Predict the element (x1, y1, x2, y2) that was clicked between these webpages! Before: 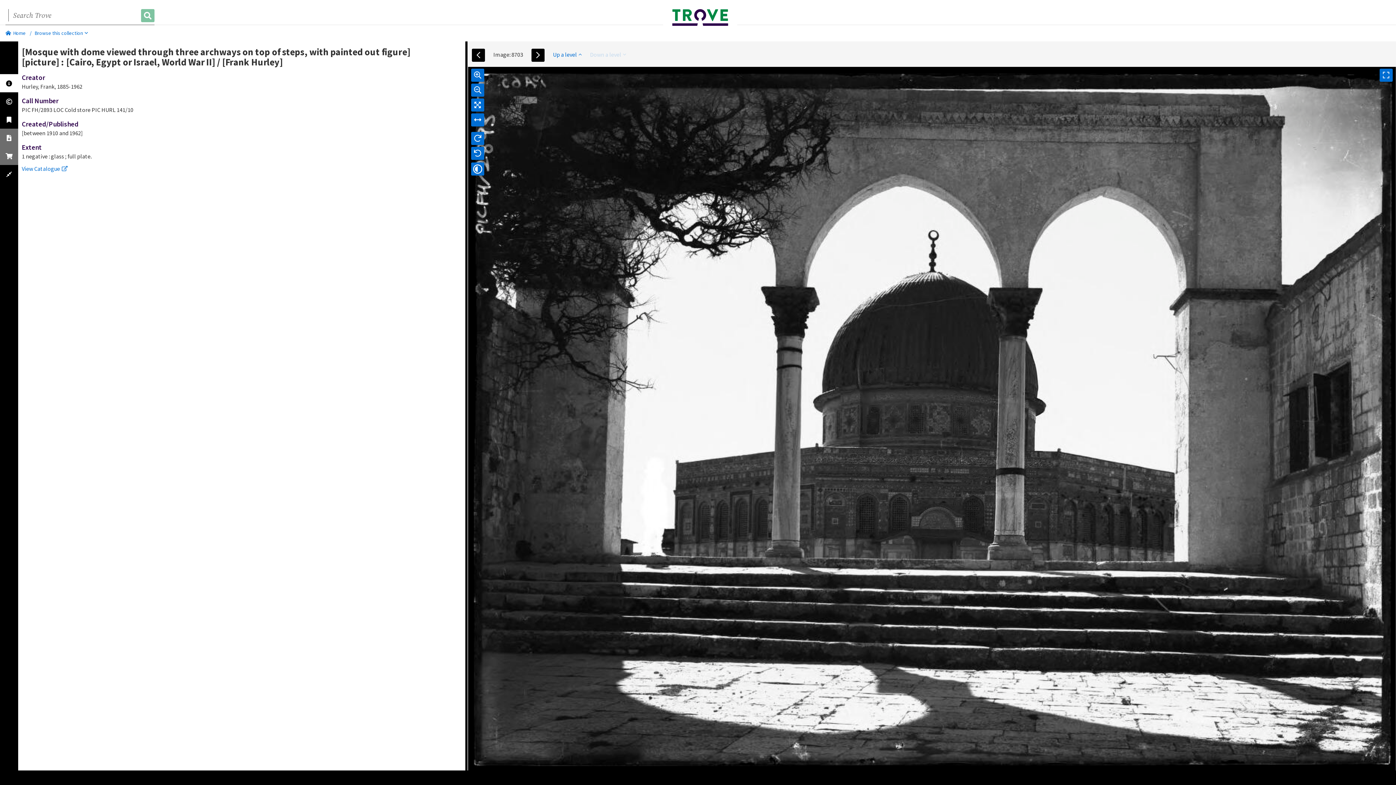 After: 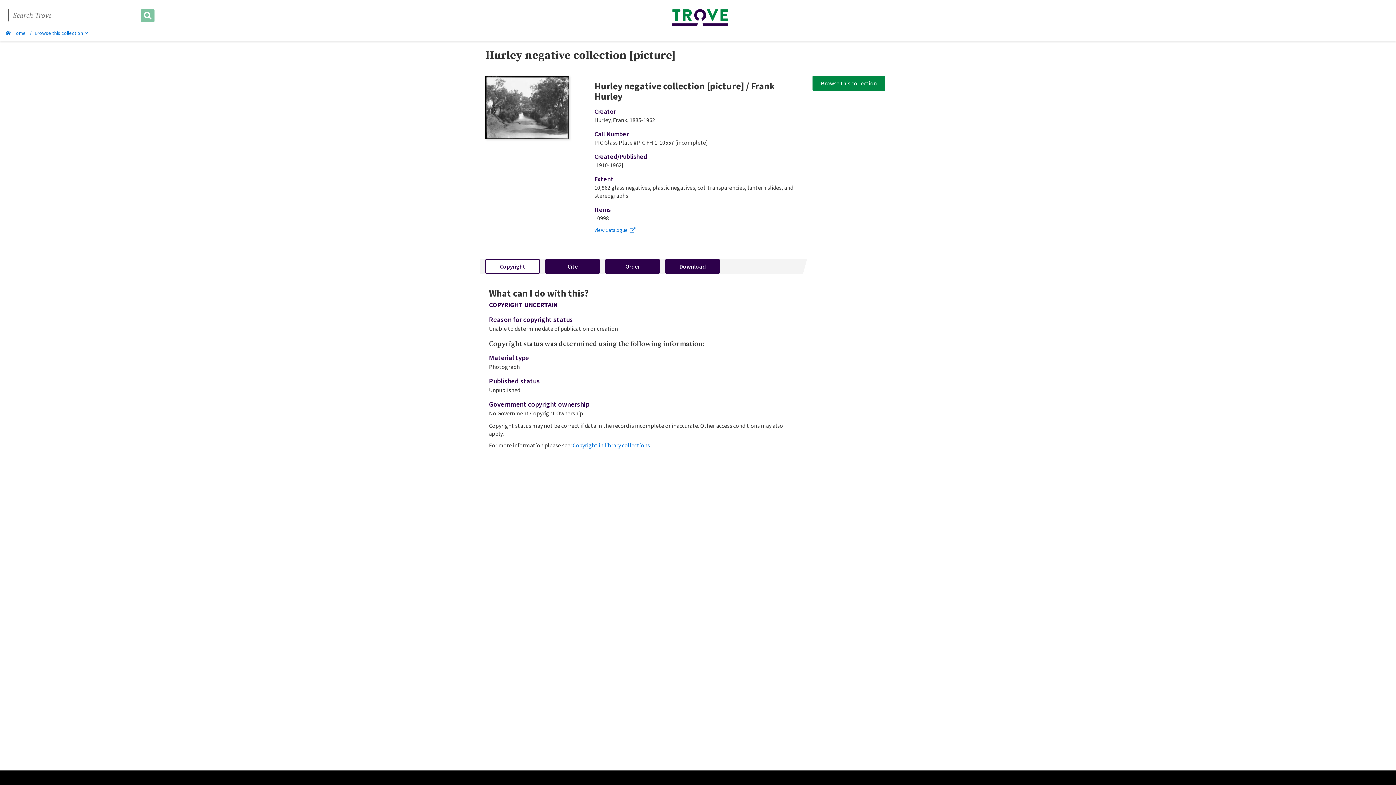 Action: label: Up a level bbox: (553, 50, 581, 58)